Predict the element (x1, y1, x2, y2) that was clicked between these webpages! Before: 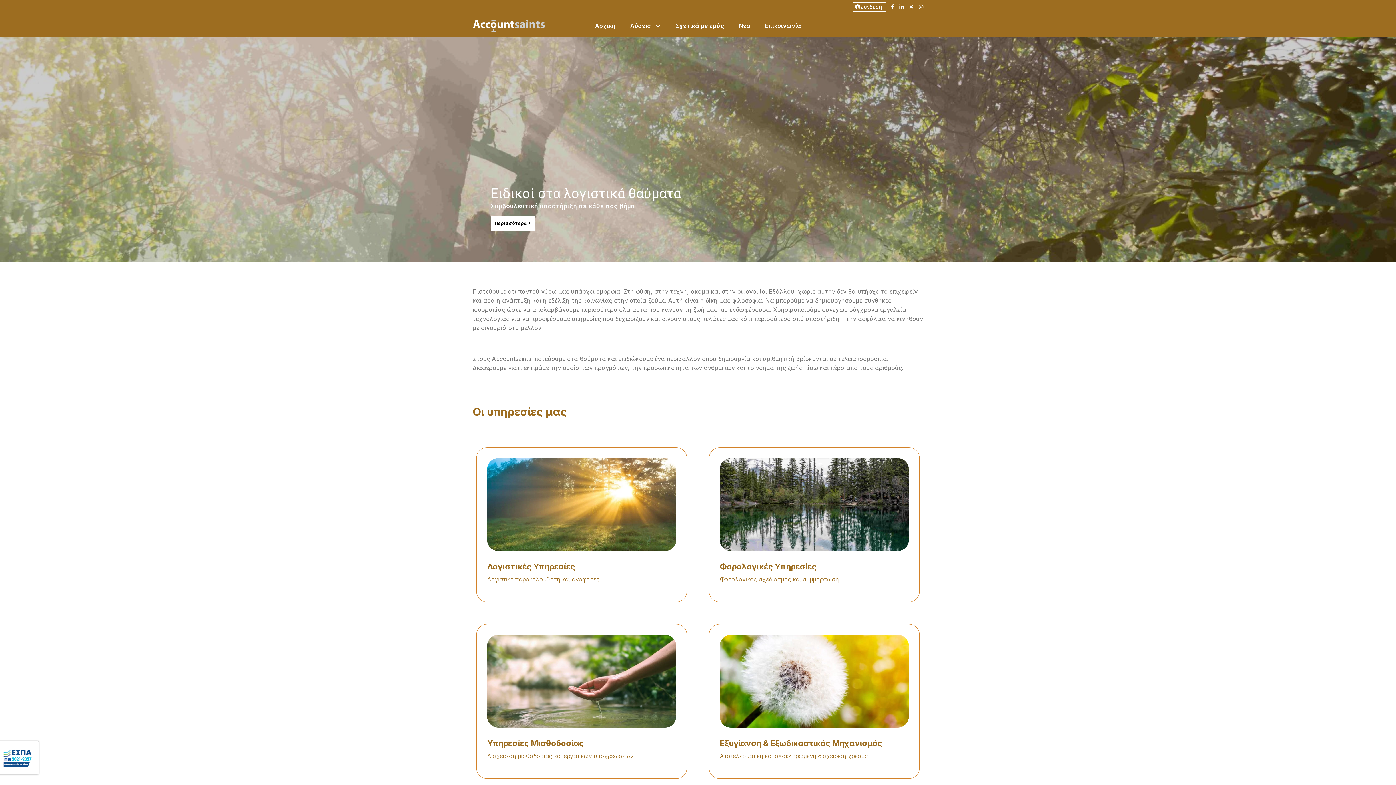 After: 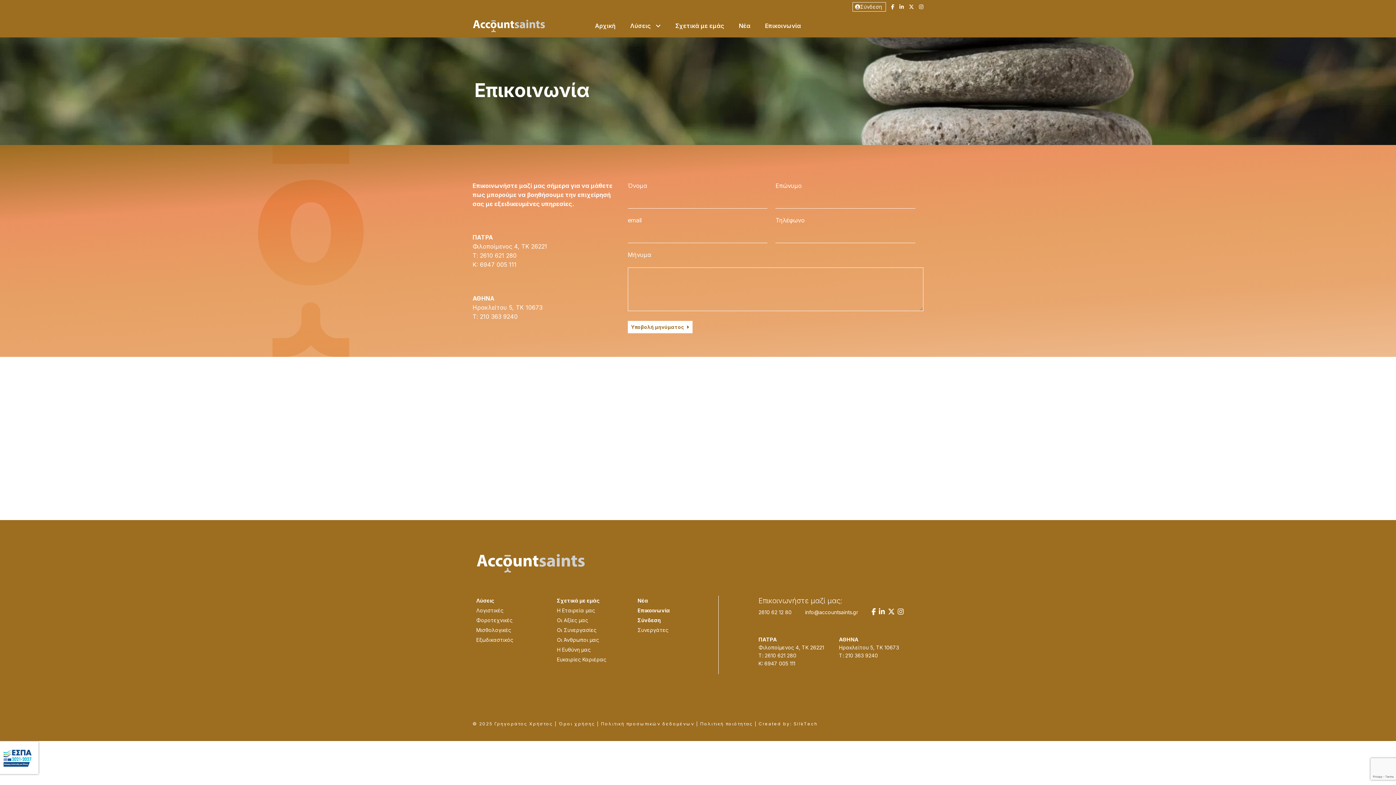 Action: bbox: (765, 21, 801, 37) label: Επικοινωνία